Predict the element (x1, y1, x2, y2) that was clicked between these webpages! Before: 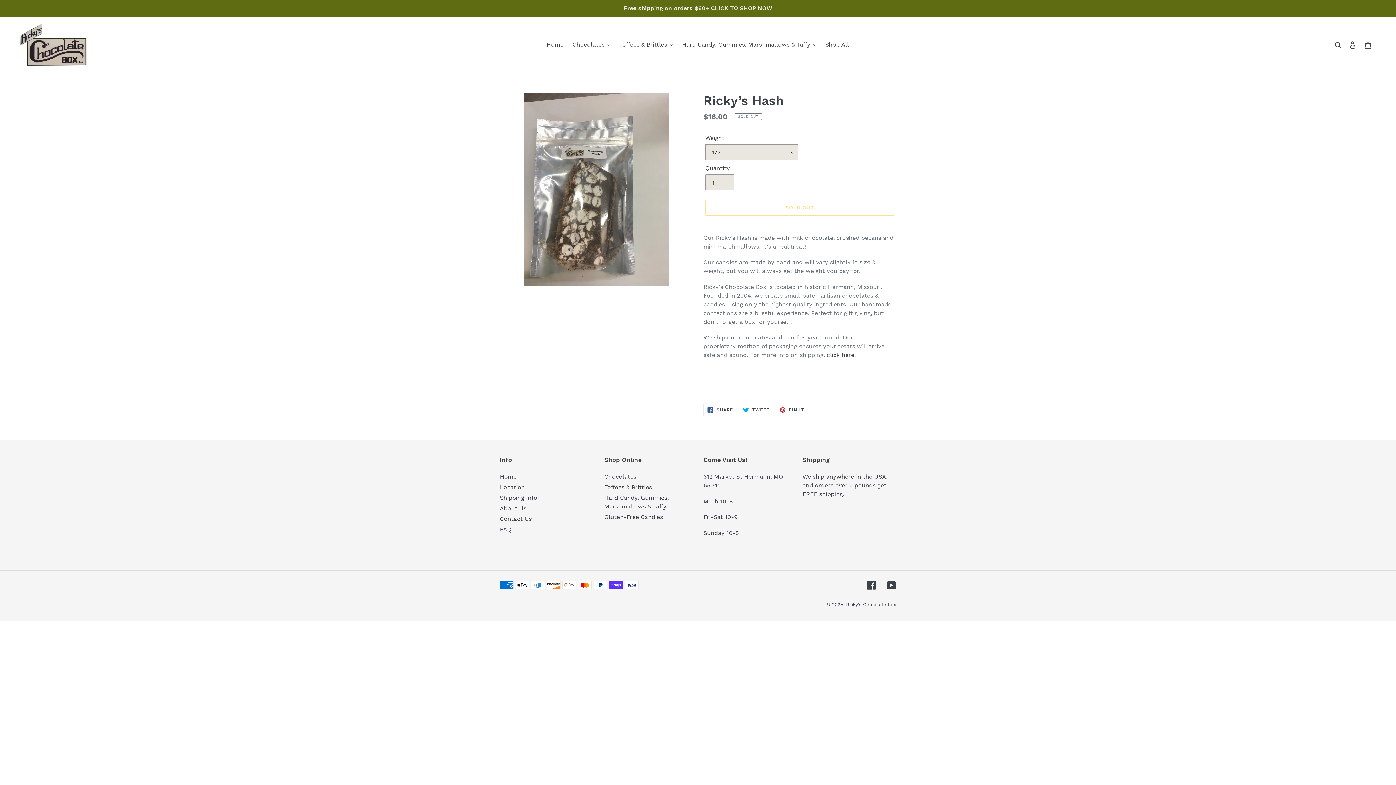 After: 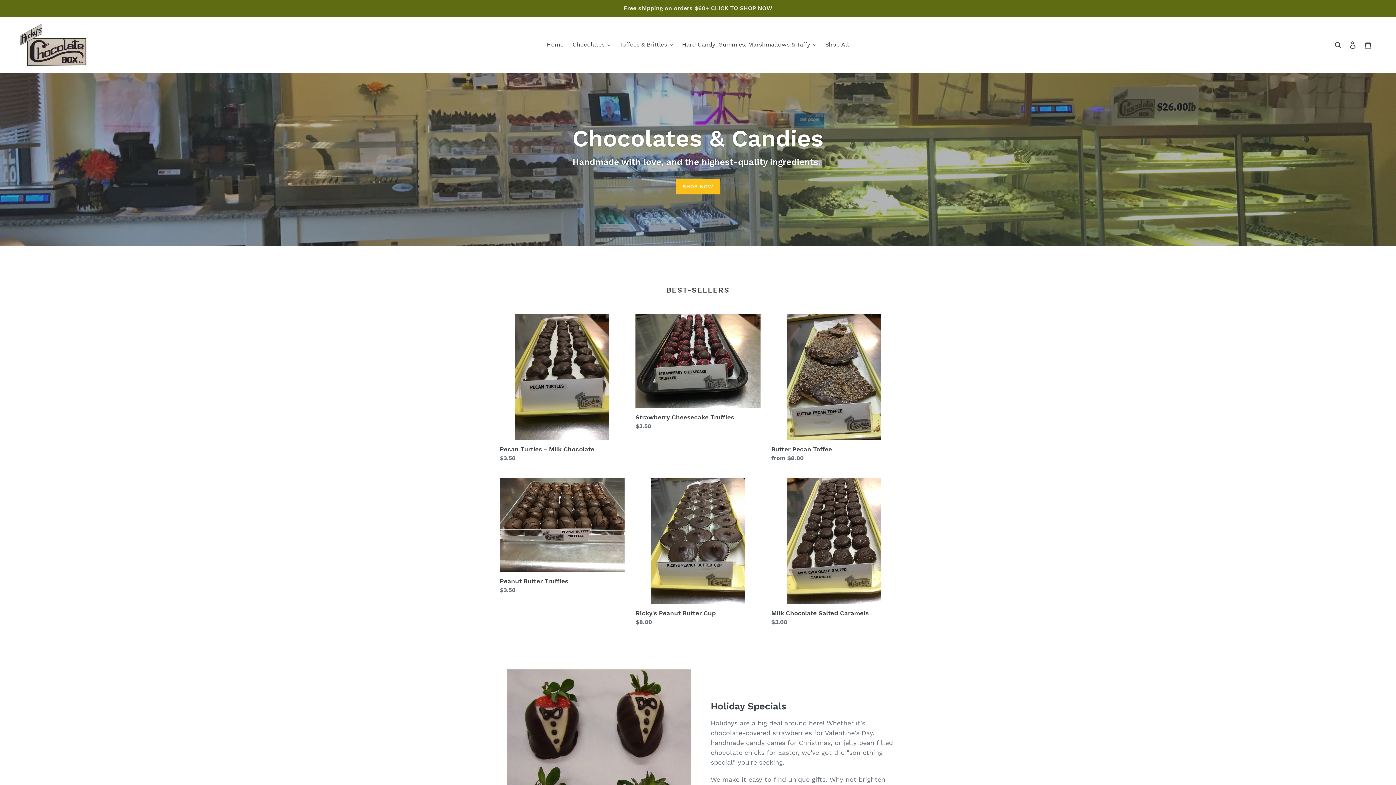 Action: bbox: (20, 22, 87, 67)